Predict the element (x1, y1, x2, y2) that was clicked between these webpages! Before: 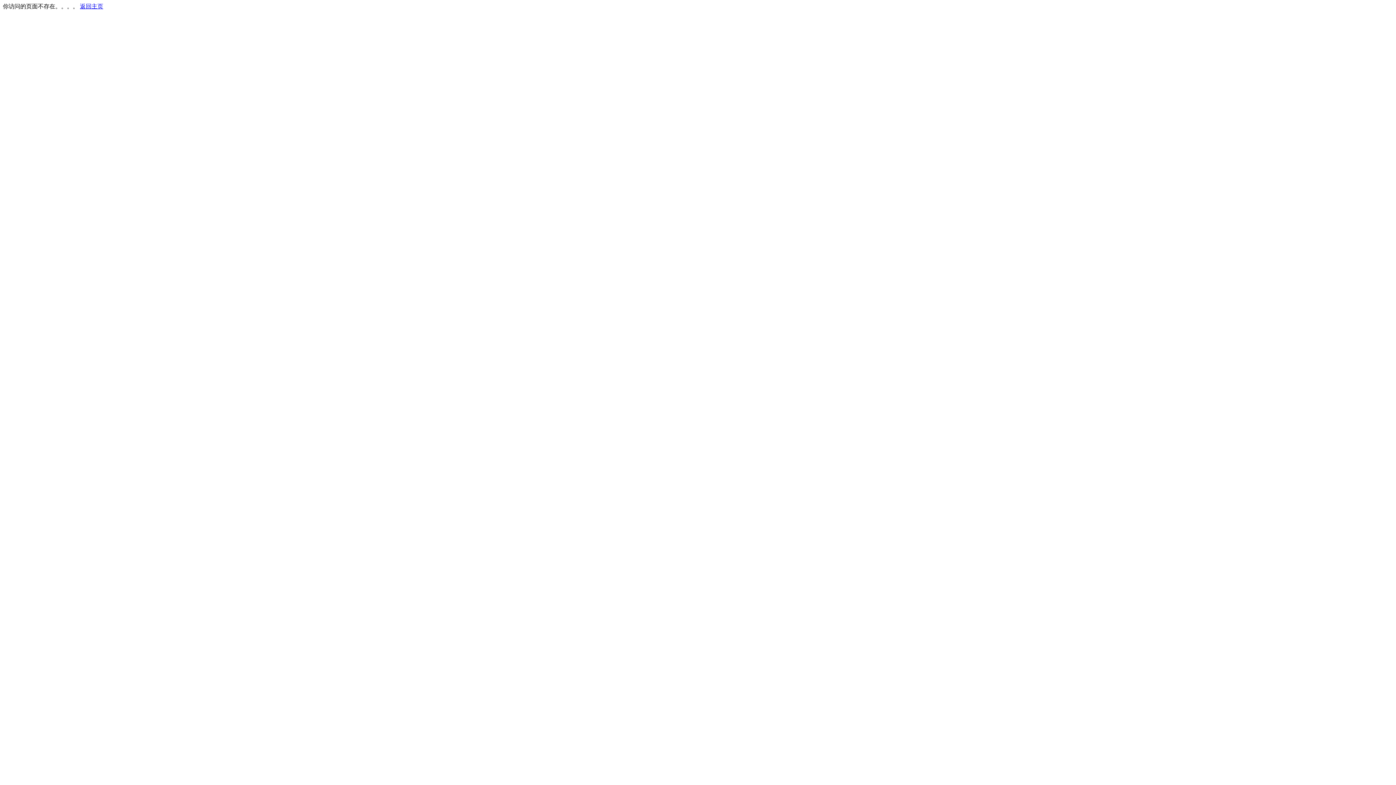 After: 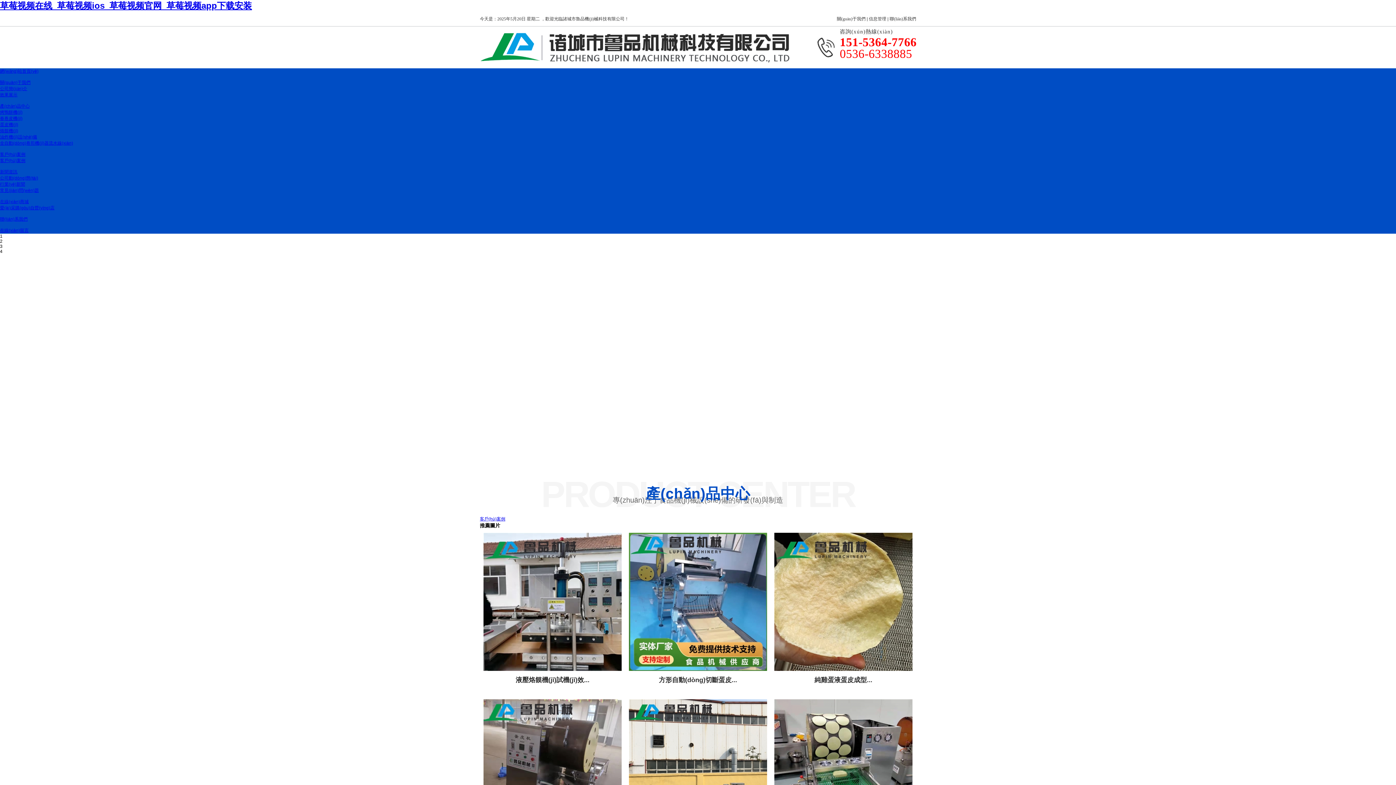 Action: label: 返回主页 bbox: (80, 3, 103, 9)